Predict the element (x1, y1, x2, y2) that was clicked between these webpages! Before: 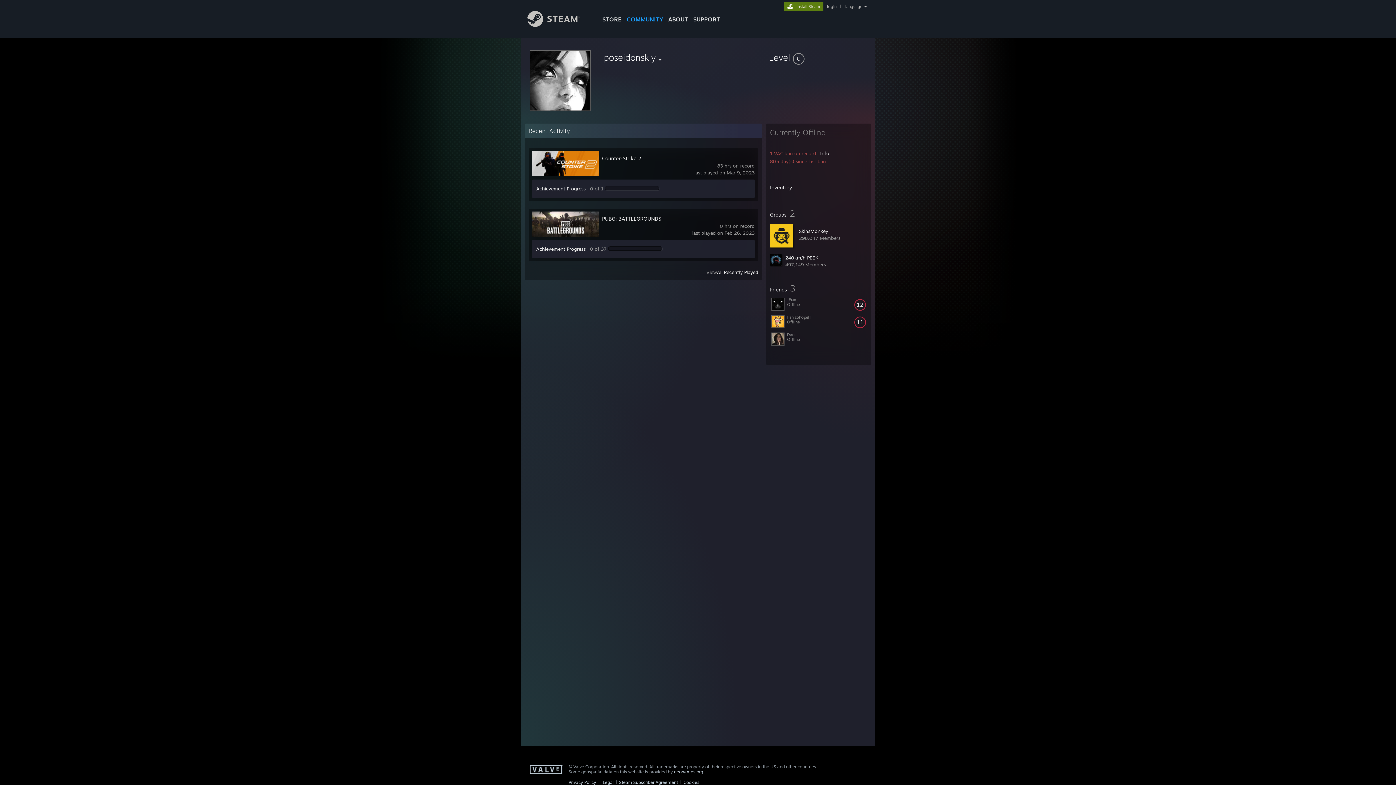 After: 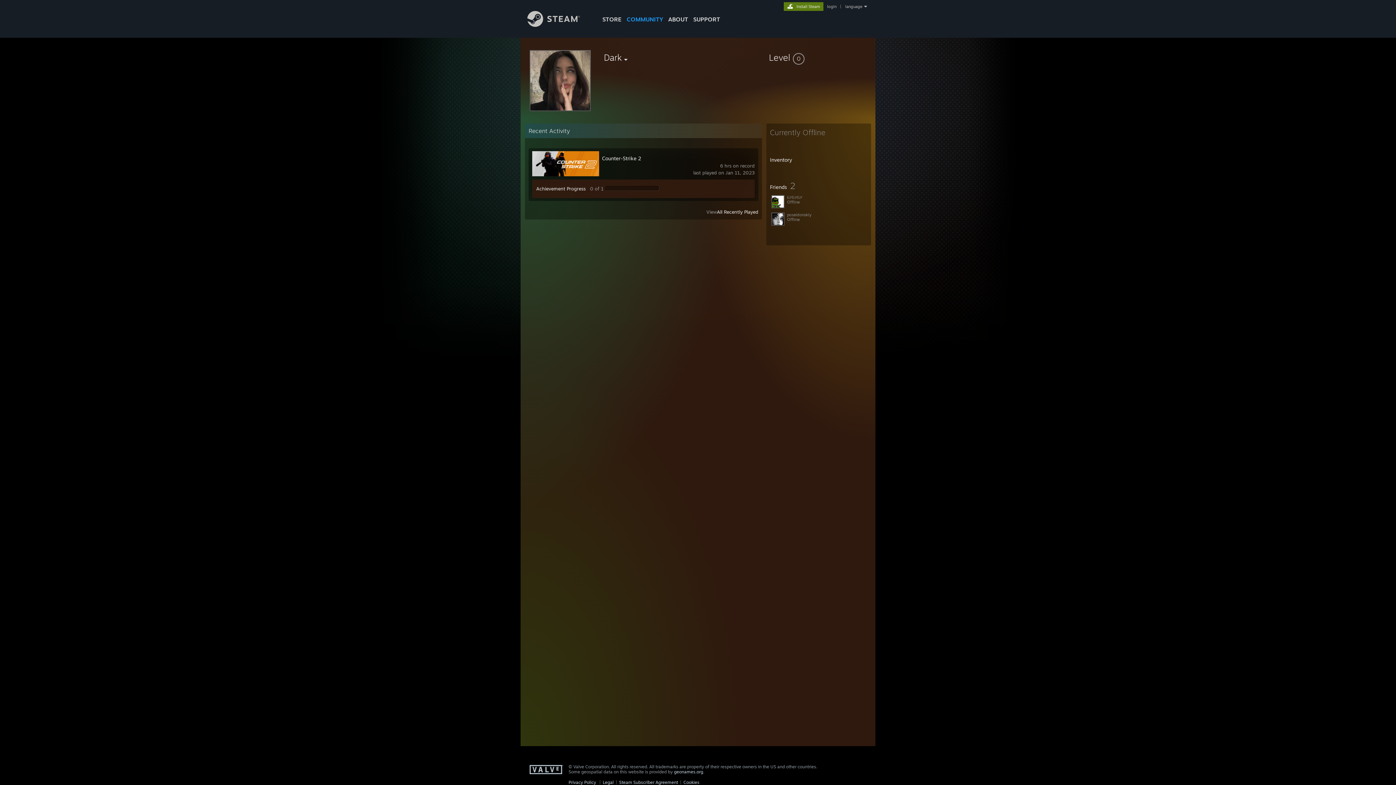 Action: bbox: (770, 331, 867, 347)